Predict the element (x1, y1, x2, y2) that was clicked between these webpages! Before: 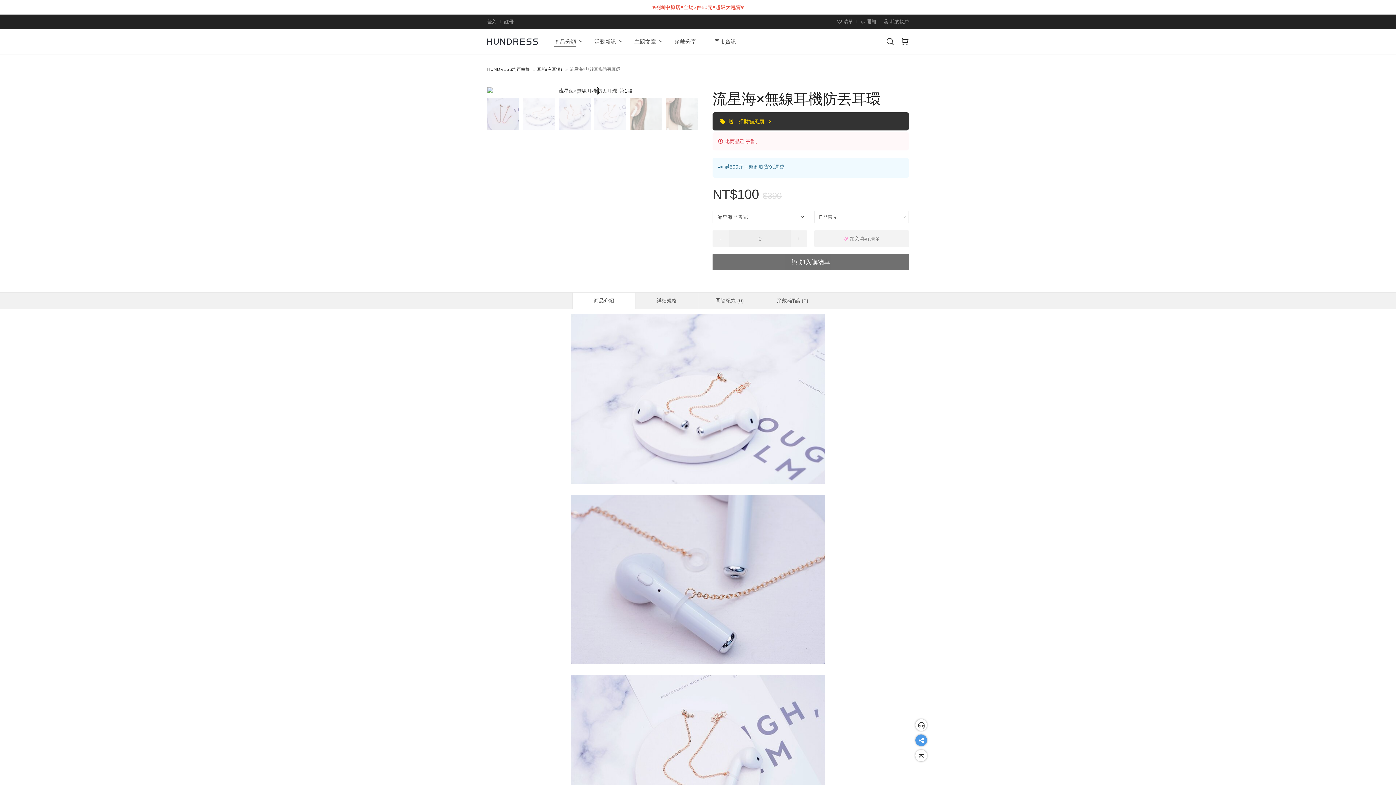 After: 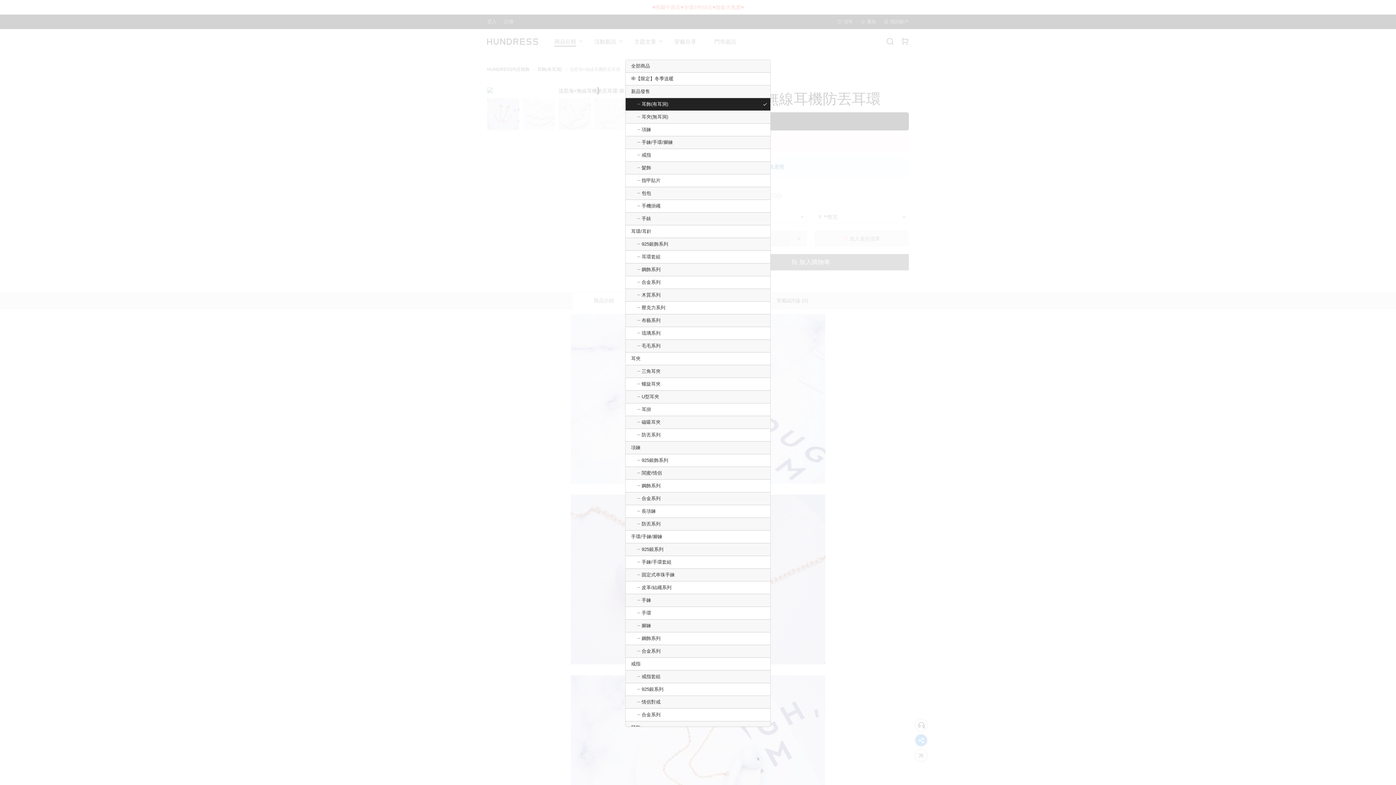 Action: label: 耳飾(有耳洞) bbox: (537, 66, 562, 72)